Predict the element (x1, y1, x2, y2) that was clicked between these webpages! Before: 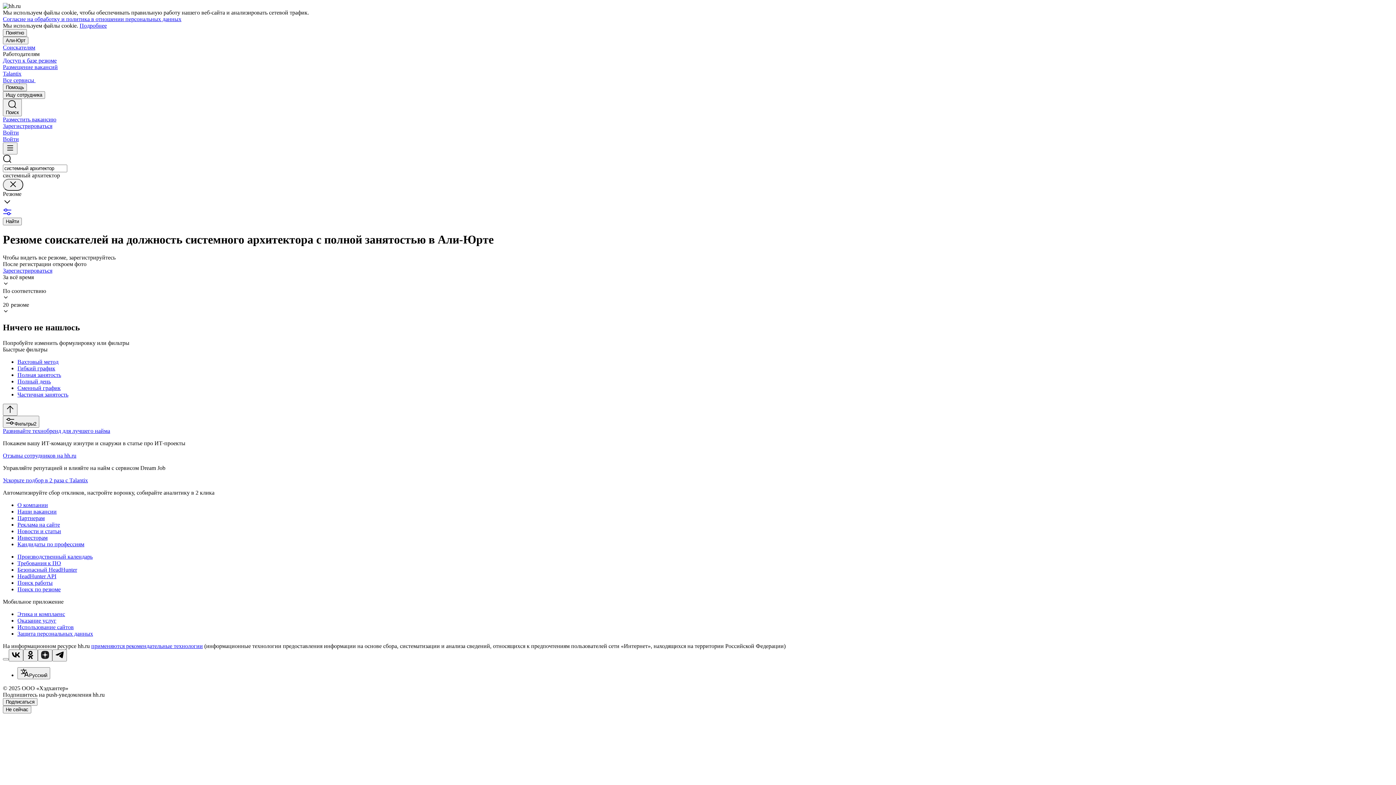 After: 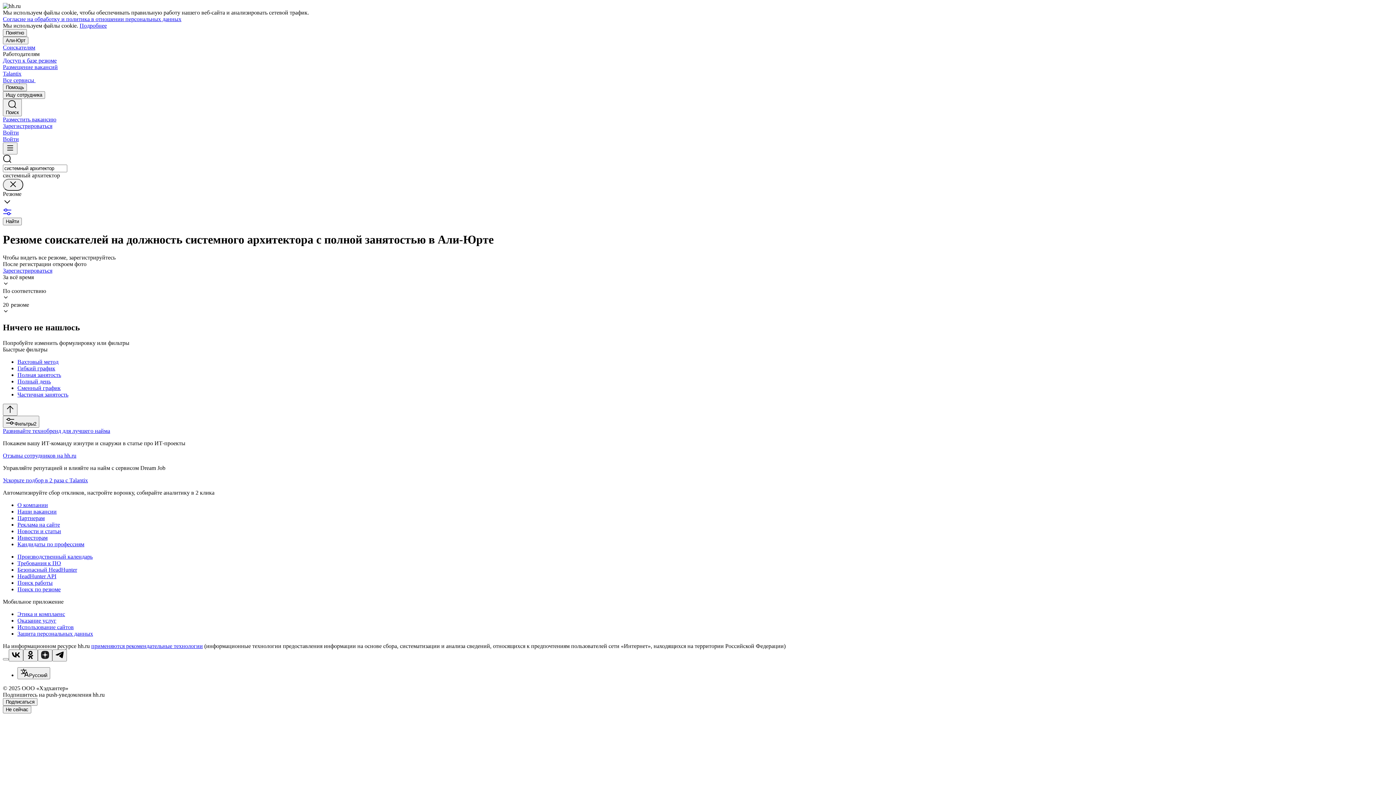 Action: label: Подробнее bbox: (79, 22, 106, 28)